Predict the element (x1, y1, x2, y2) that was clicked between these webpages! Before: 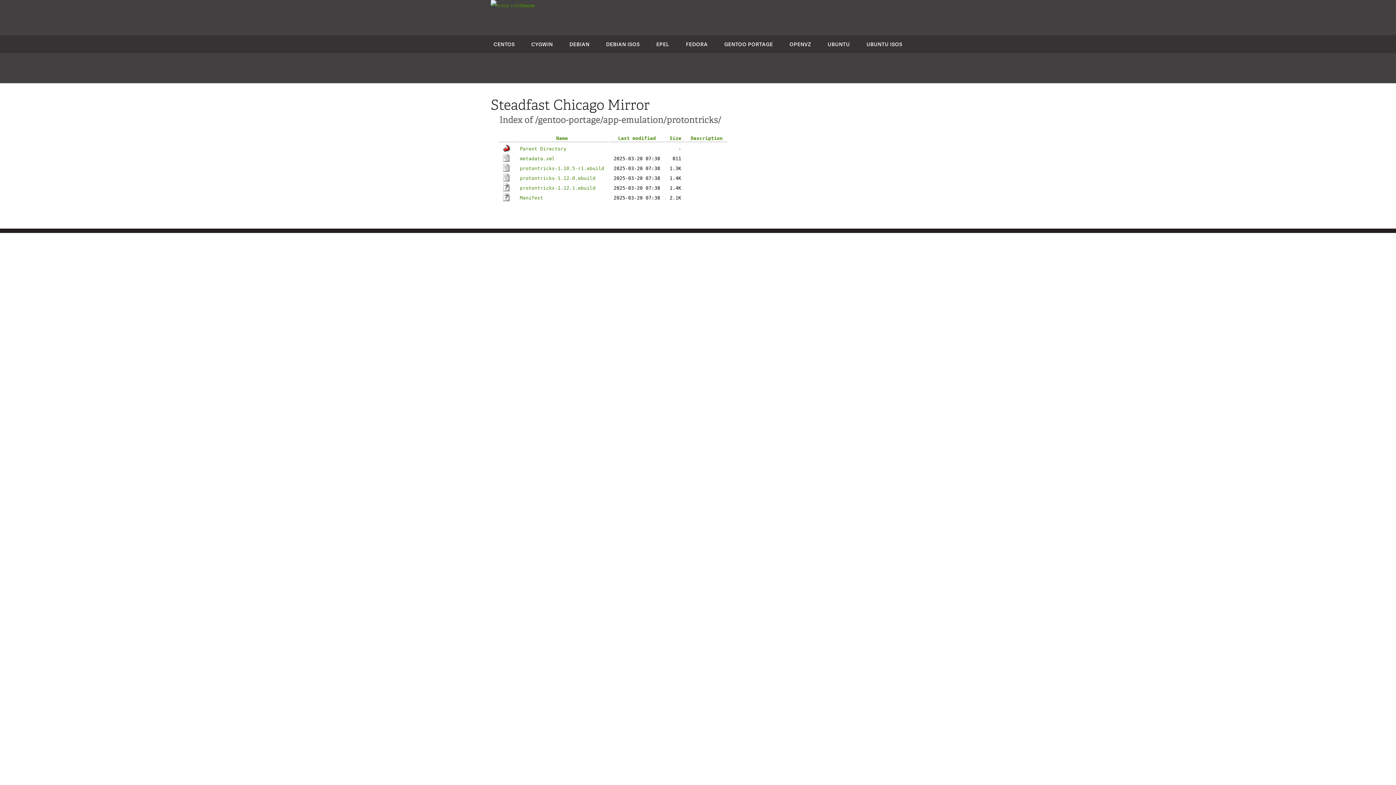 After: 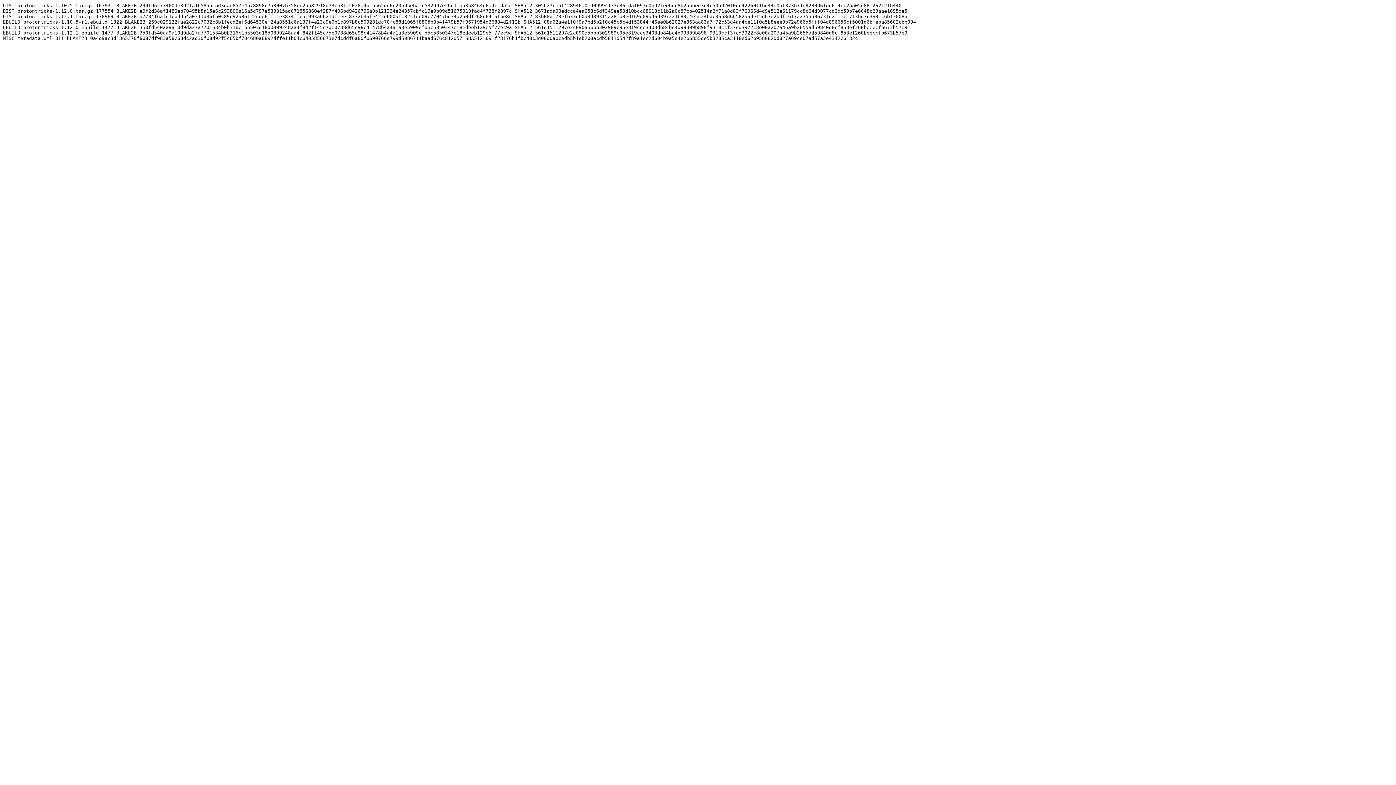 Action: bbox: (520, 195, 543, 200) label: Manifest